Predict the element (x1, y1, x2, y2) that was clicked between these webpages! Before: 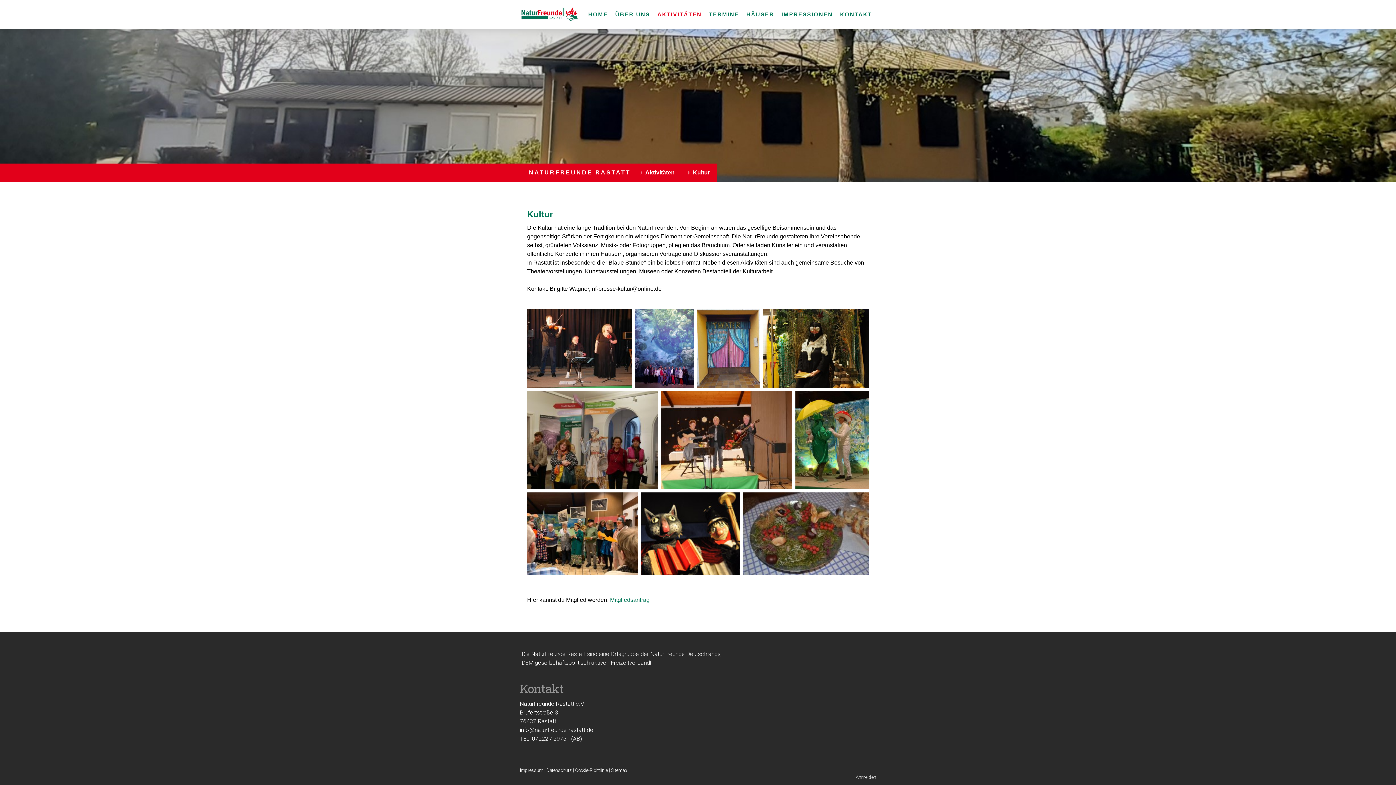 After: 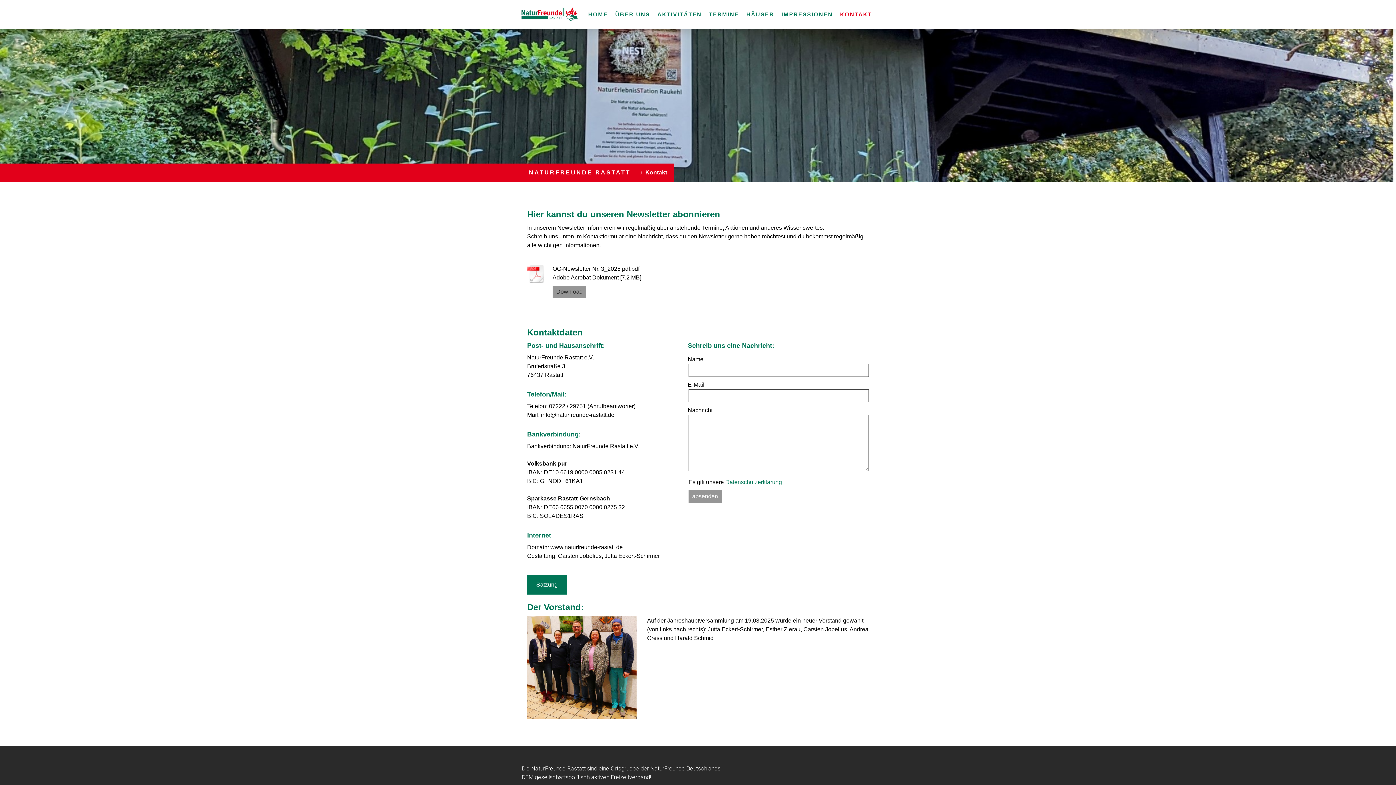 Action: bbox: (836, 6, 875, 22) label: KONTAKT